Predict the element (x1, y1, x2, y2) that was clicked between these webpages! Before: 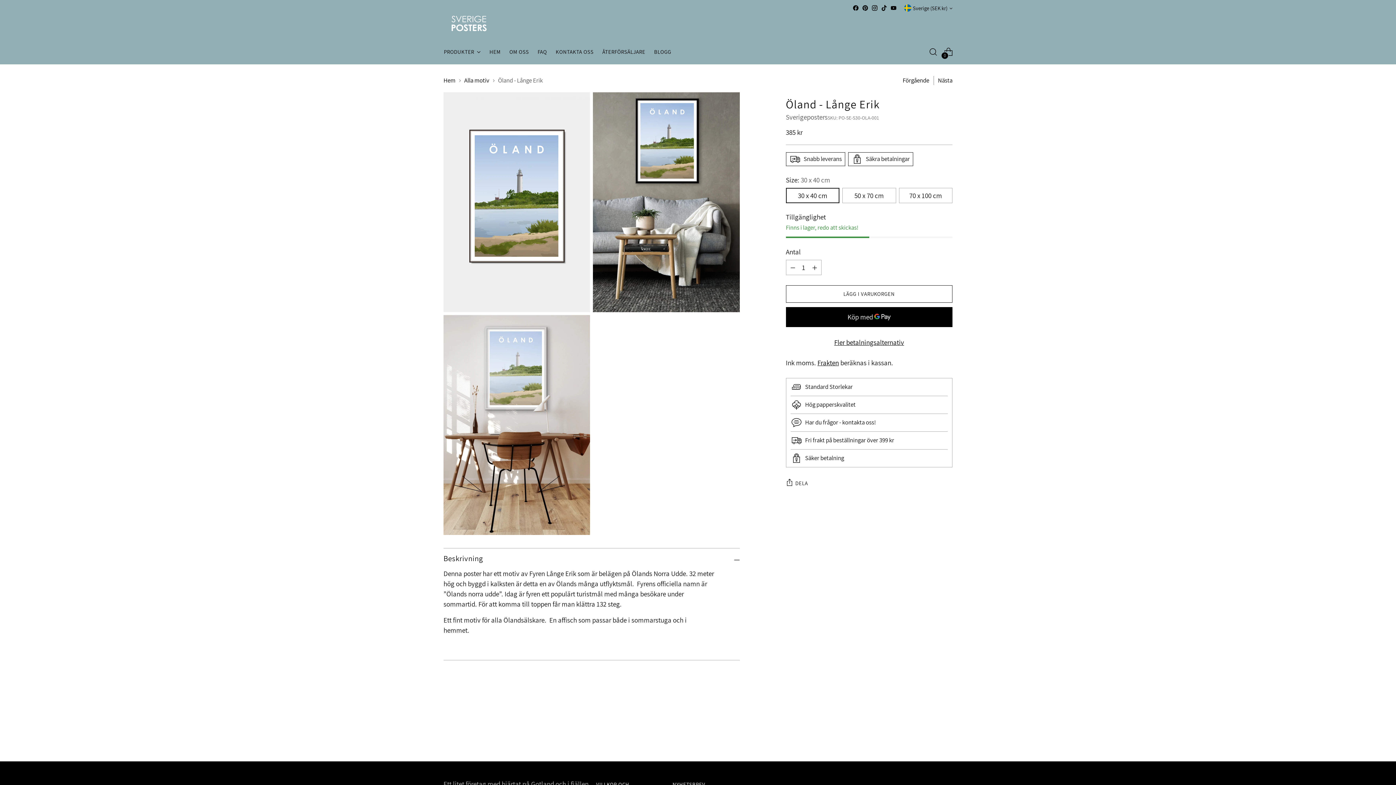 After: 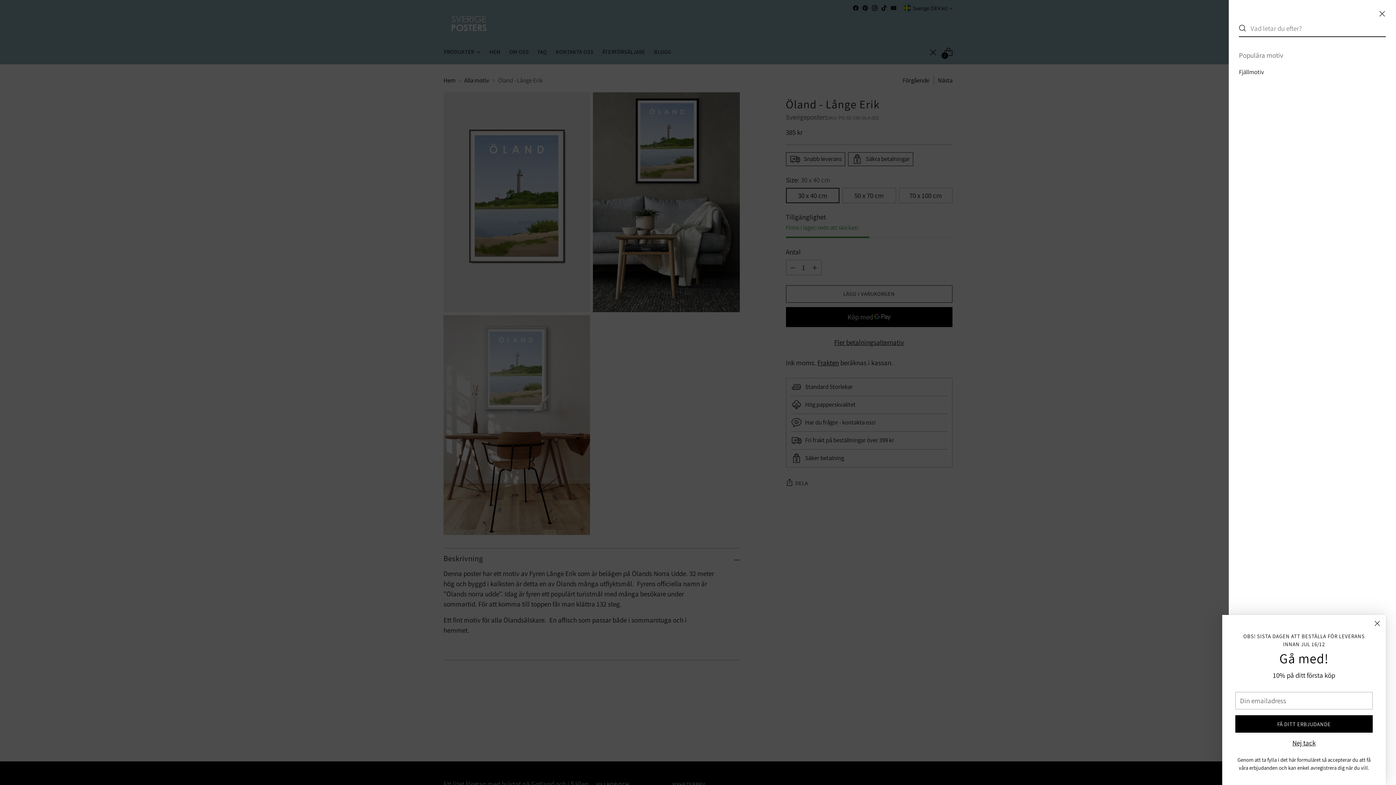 Action: bbox: (926, 44, 940, 59) label: Öppna sökmodul